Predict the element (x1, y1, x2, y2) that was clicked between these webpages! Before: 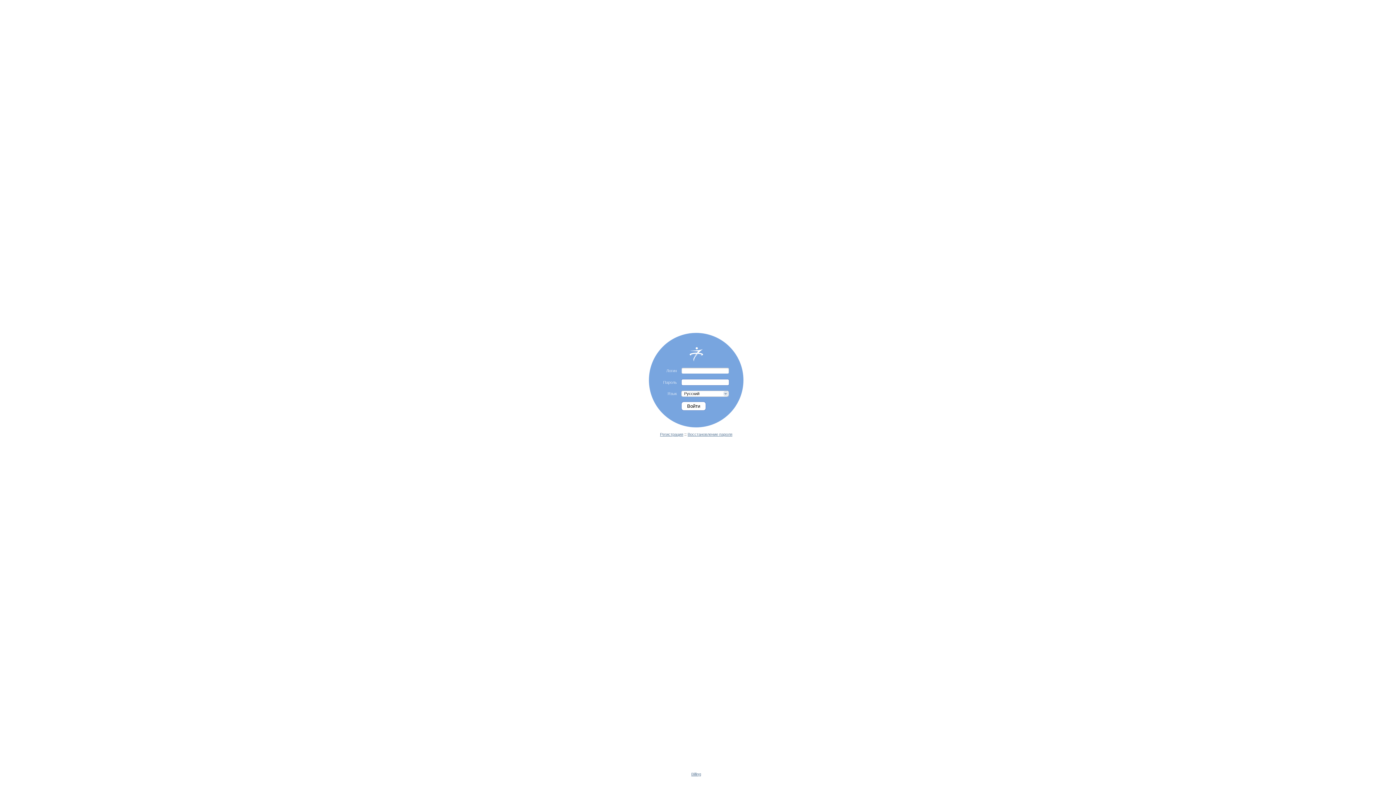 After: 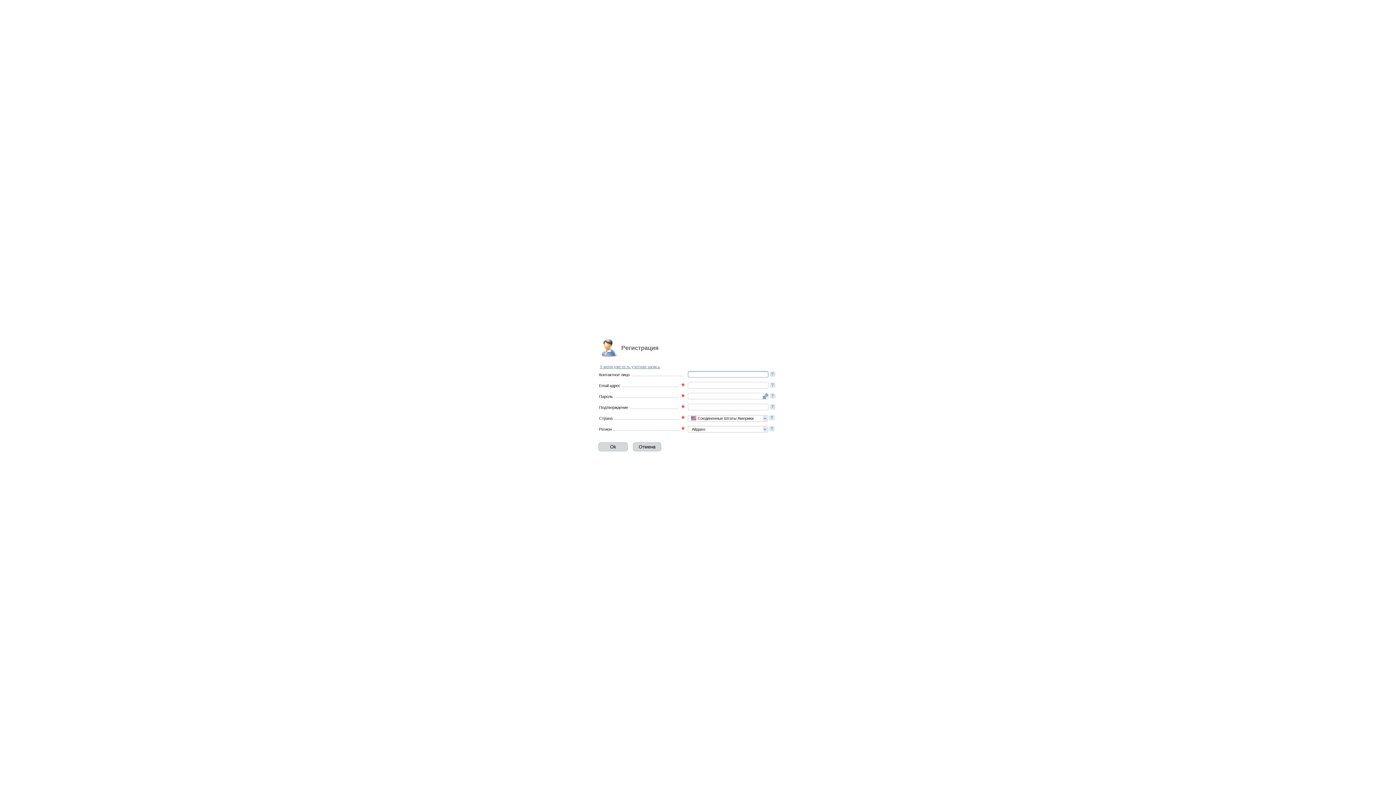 Action: bbox: (660, 432, 683, 436) label: Регистрация